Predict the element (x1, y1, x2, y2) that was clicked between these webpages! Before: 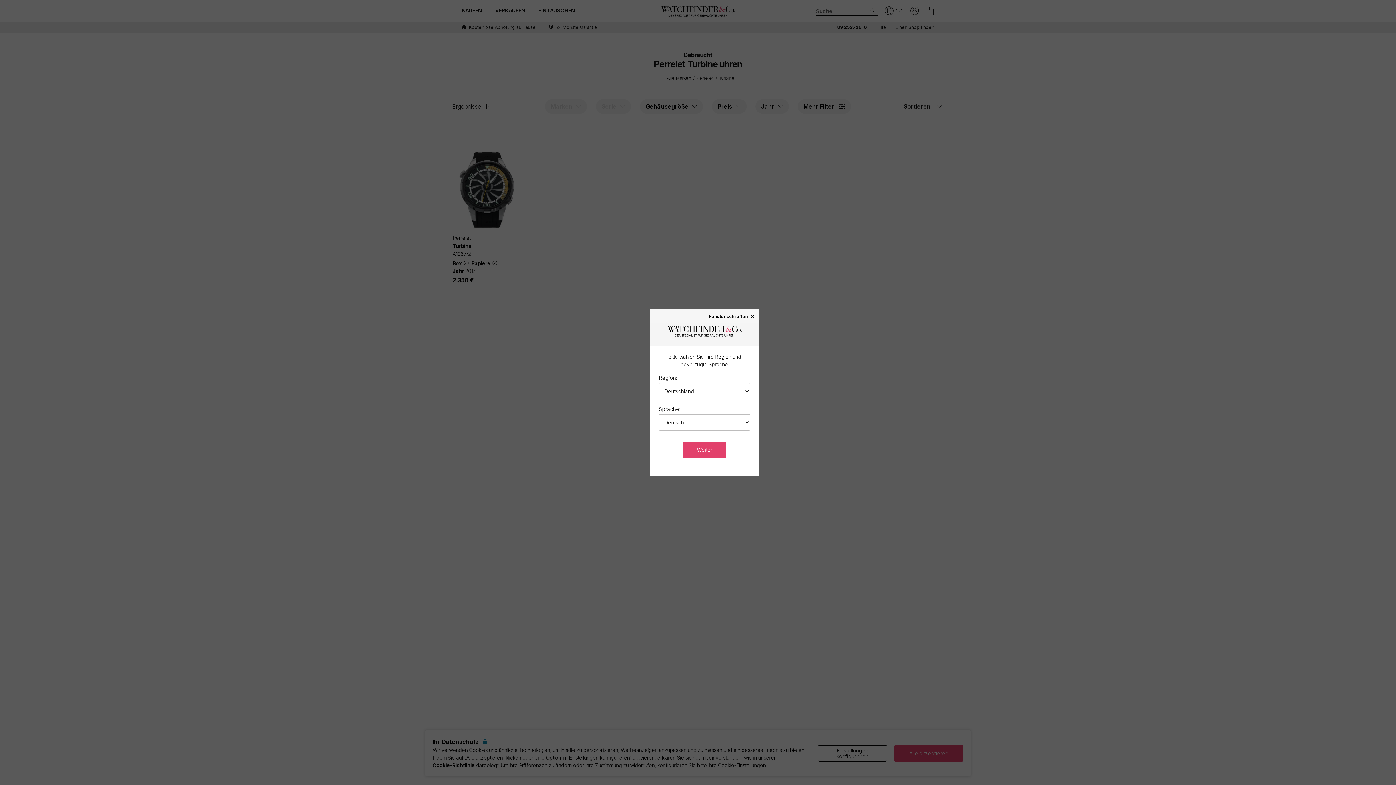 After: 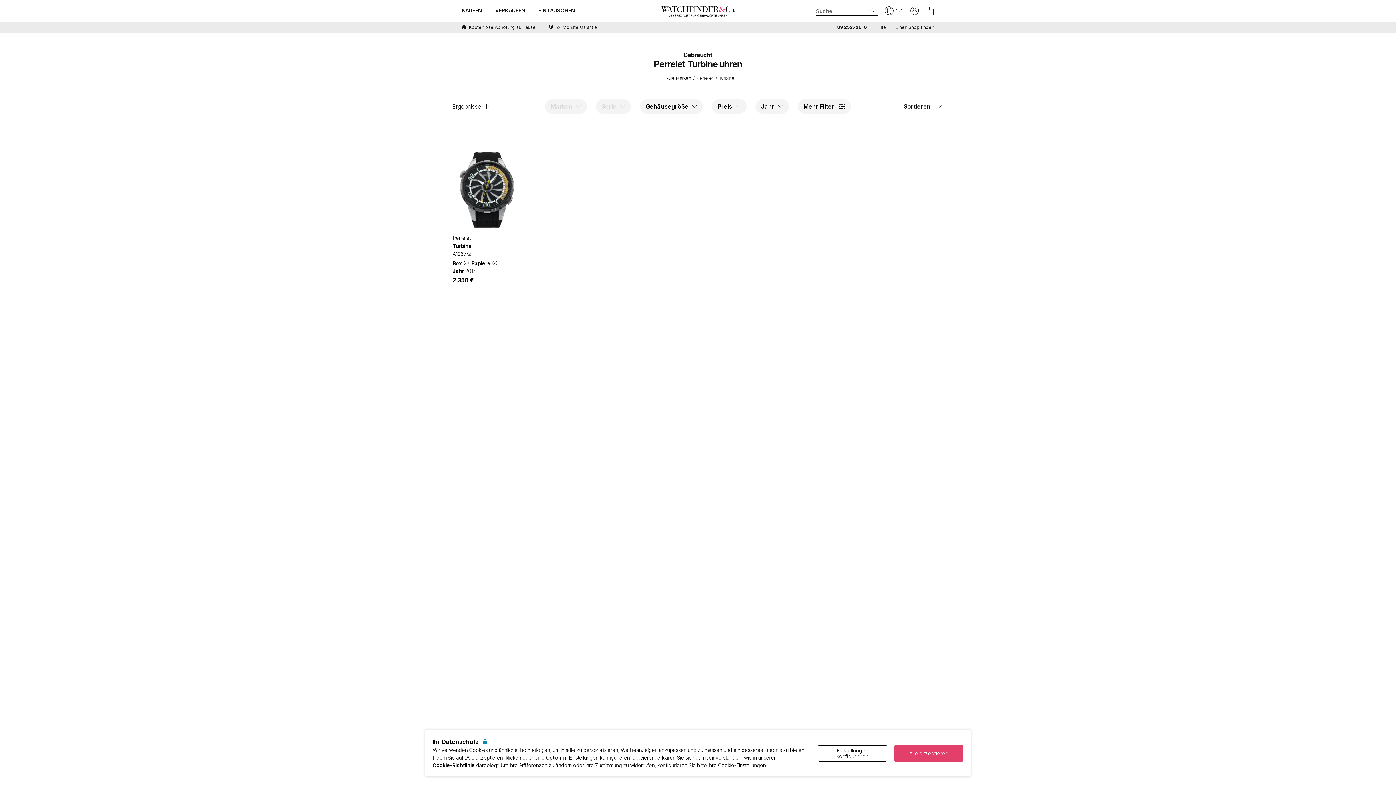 Action: label: Fenster schließen × bbox: (709, 313, 755, 318)